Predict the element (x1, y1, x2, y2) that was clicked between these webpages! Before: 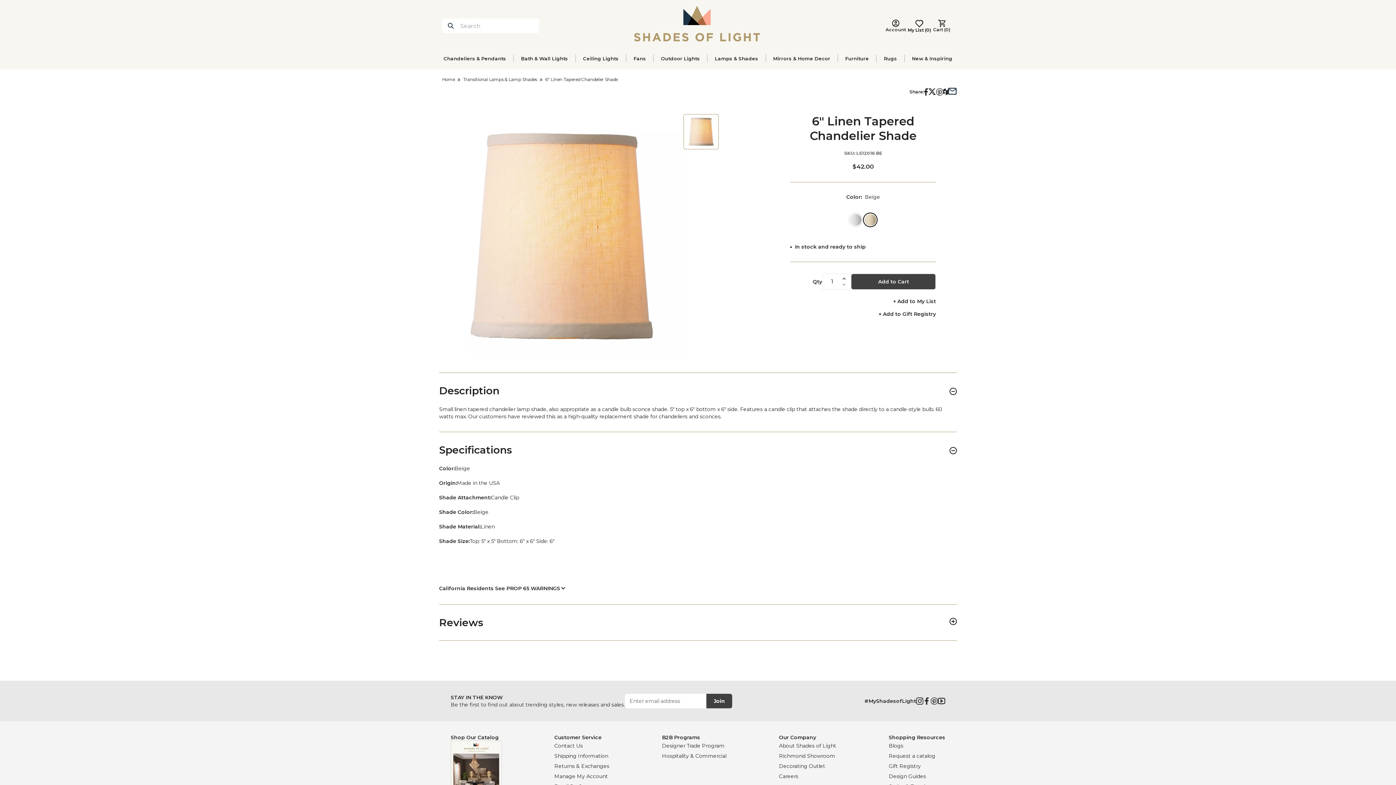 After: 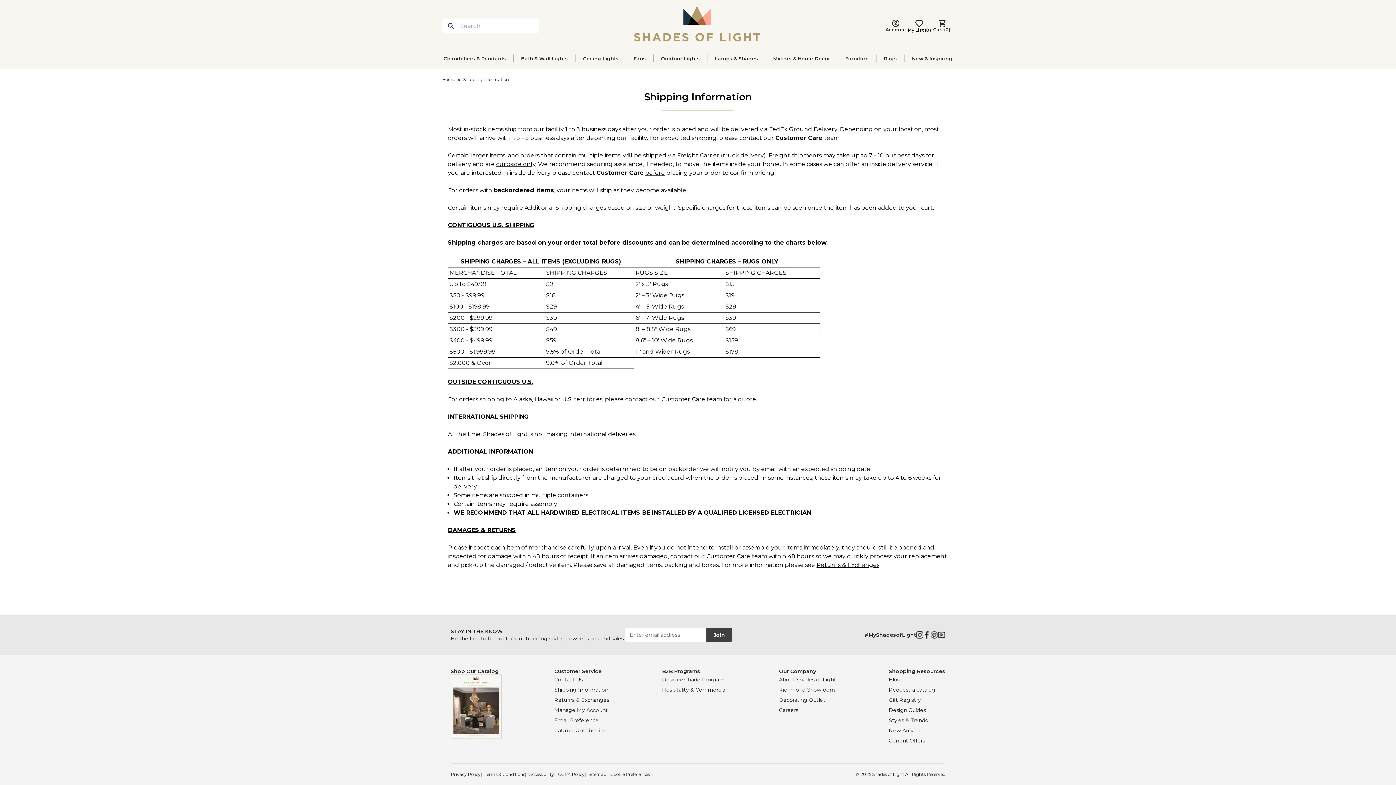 Action: bbox: (554, 753, 608, 759) label: Shipping Information